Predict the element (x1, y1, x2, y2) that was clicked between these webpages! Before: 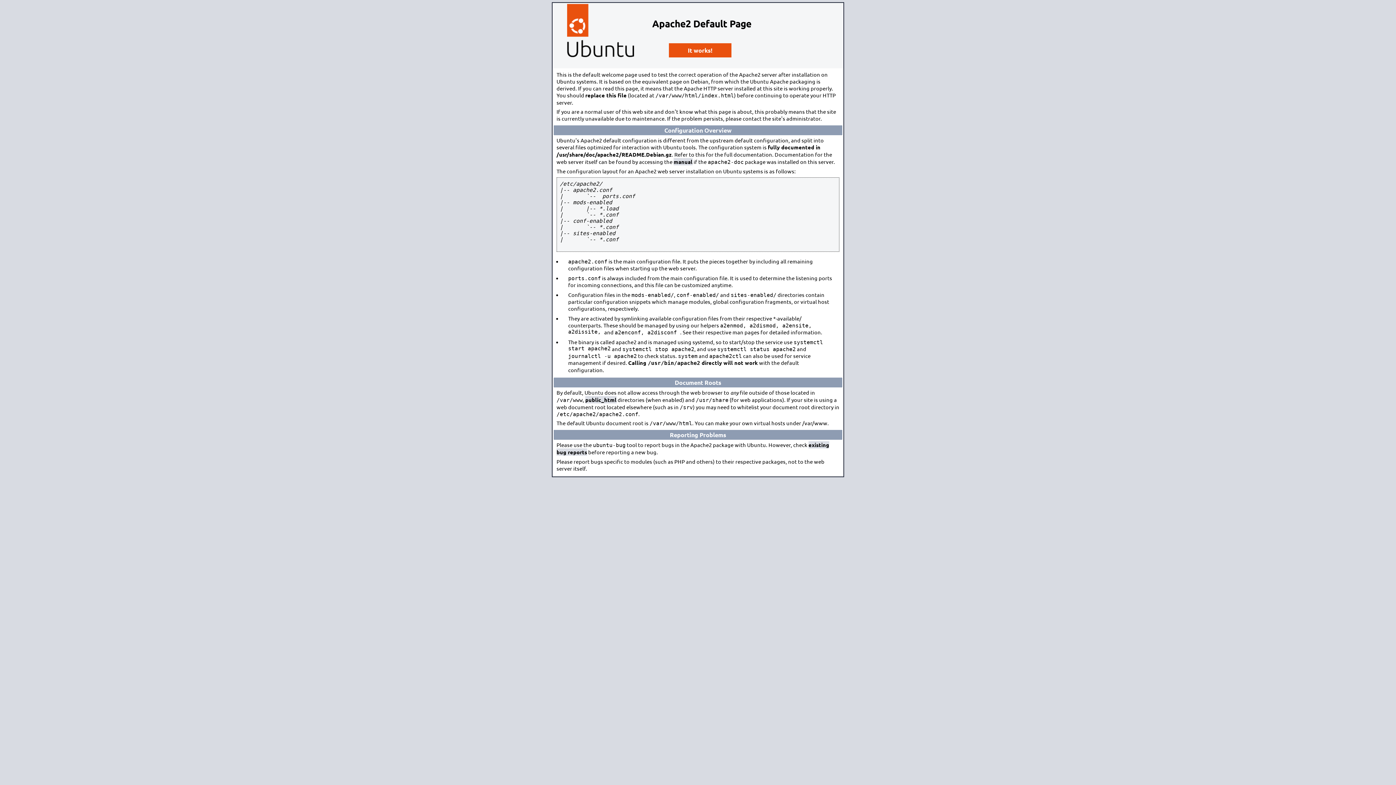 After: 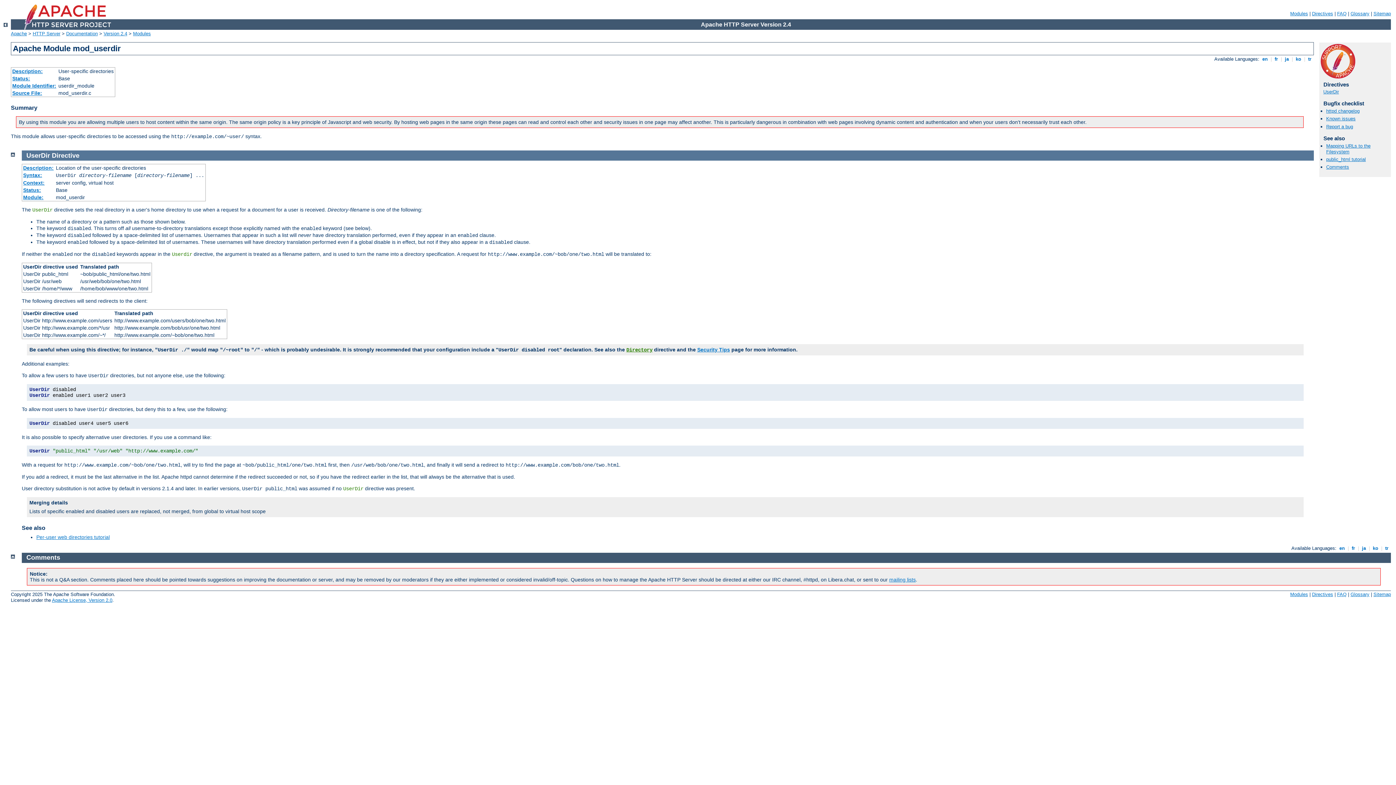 Action: bbox: (585, 396, 616, 403) label: public_html